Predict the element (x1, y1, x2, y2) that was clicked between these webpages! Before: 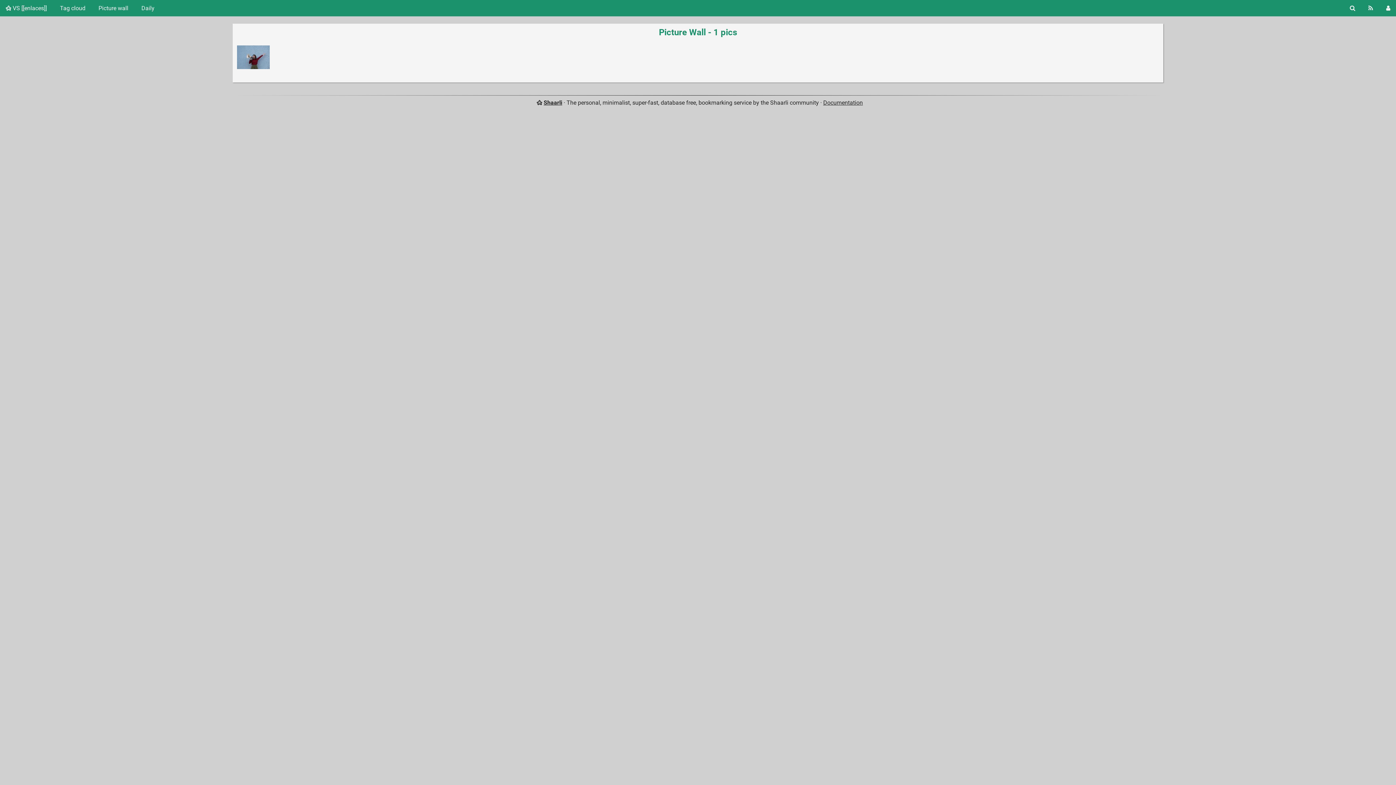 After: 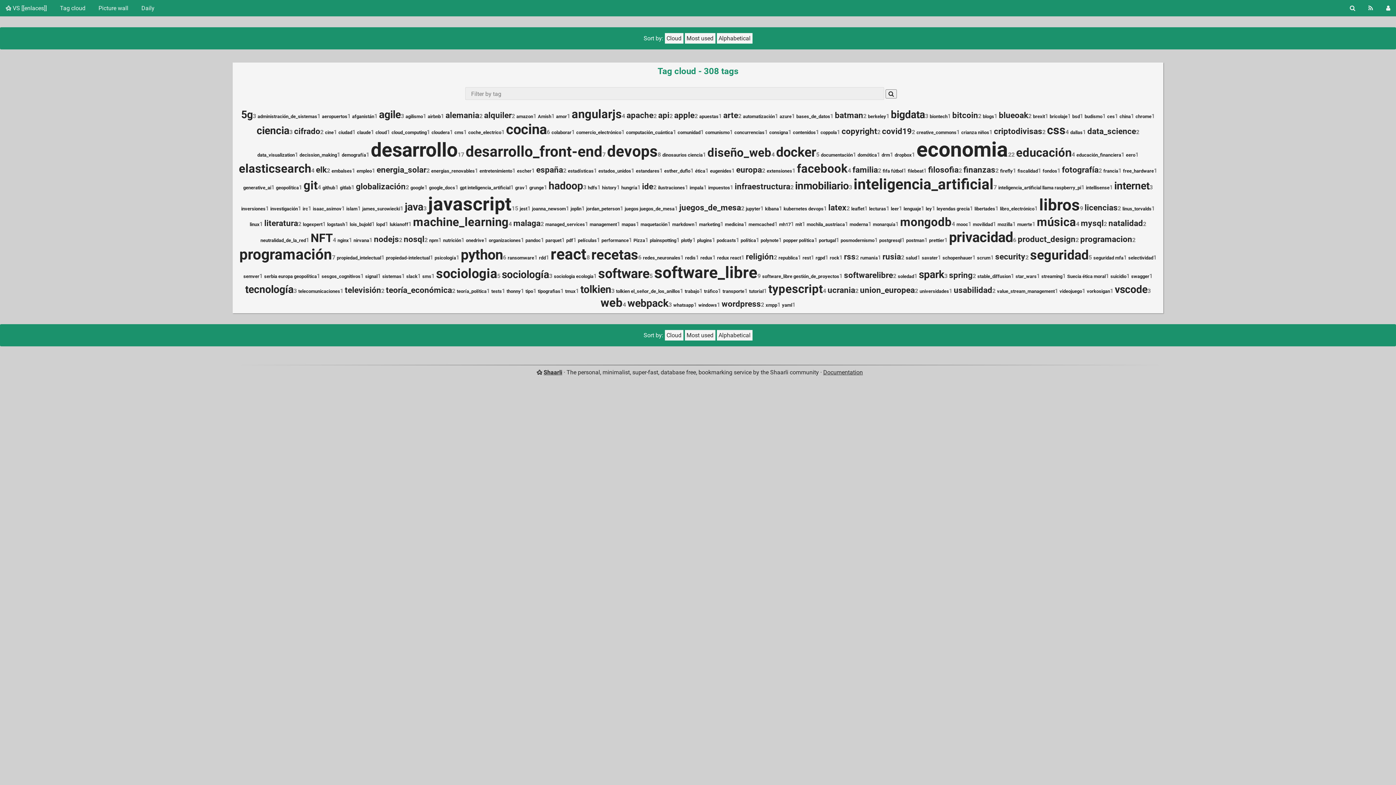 Action: bbox: (54, 0, 91, 16) label: Tag cloud